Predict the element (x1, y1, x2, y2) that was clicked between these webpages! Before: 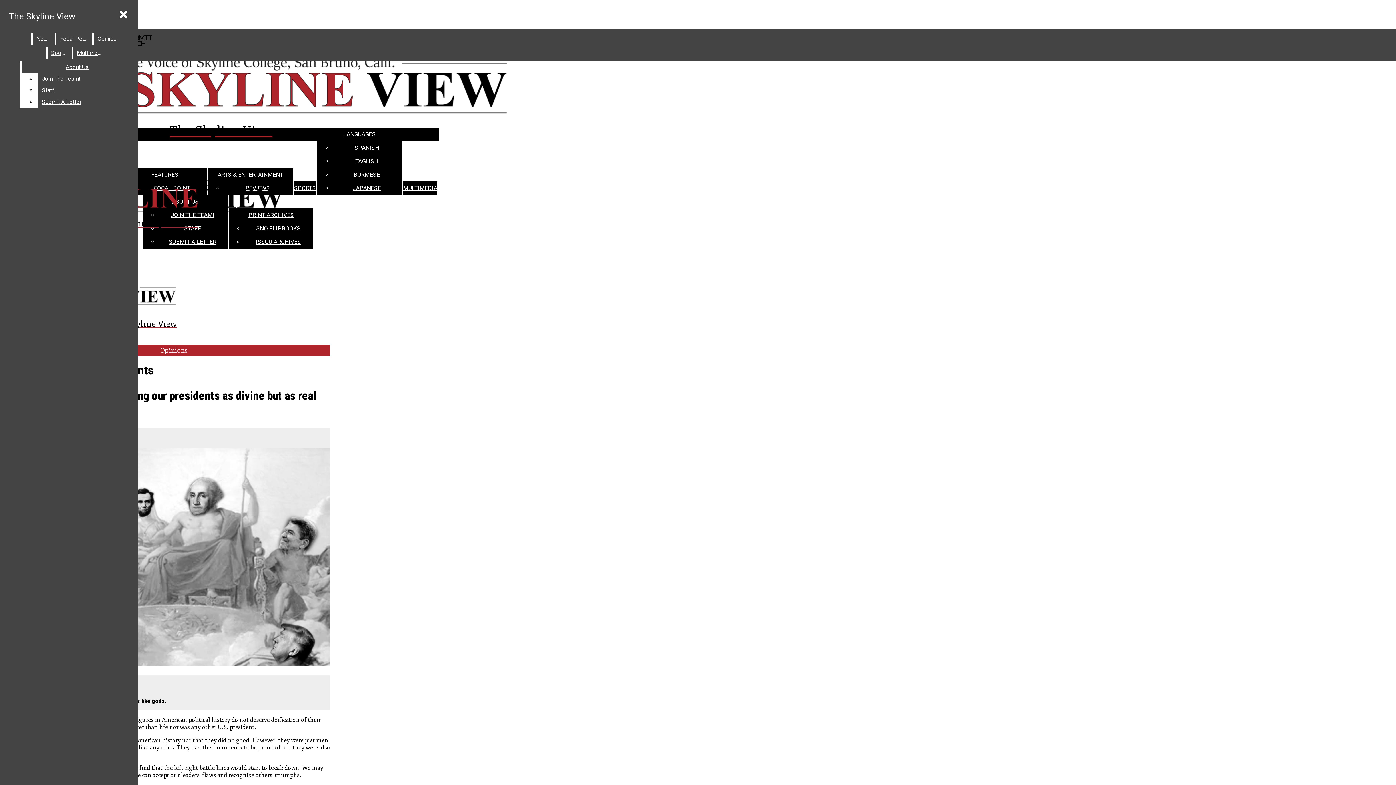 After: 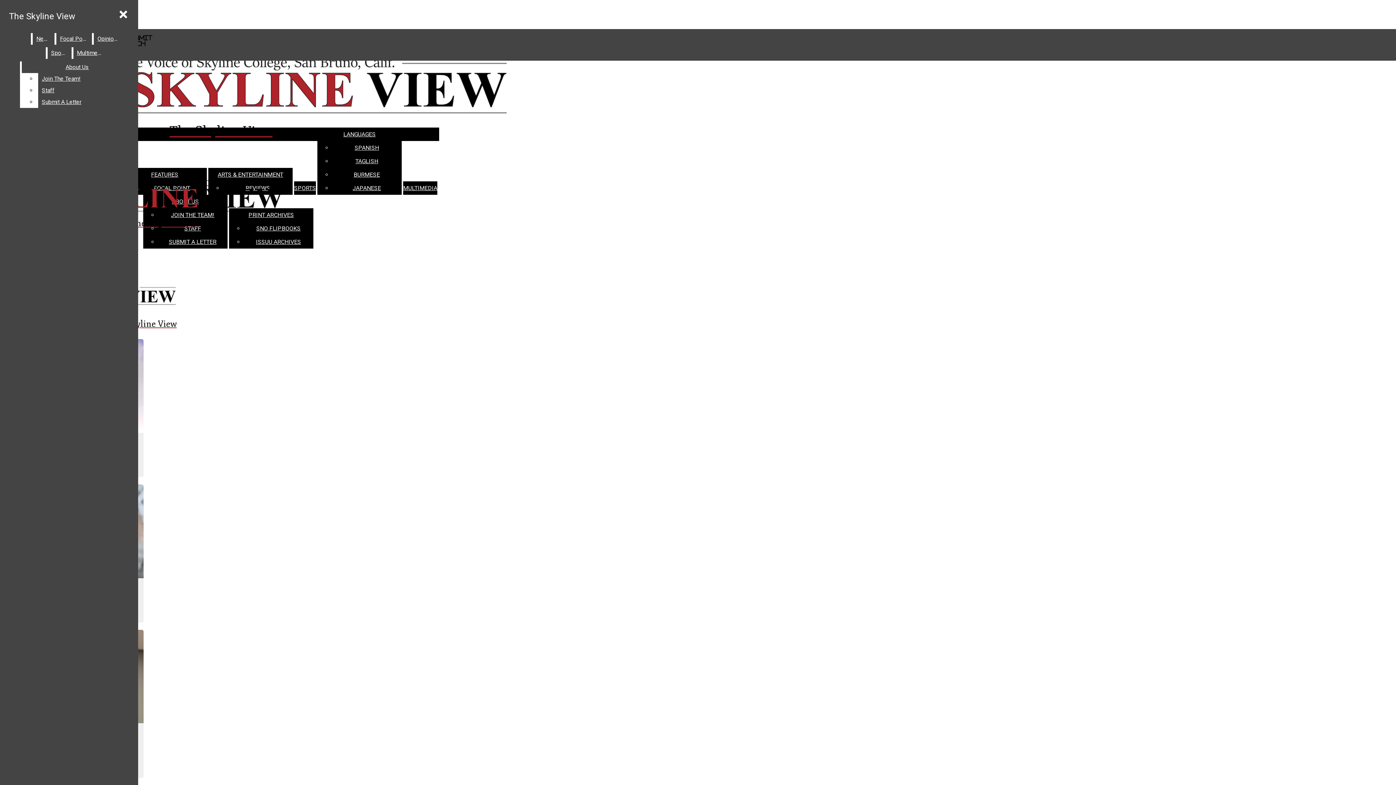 Action: bbox: (343, 130, 375, 137) label: LANGUAGES